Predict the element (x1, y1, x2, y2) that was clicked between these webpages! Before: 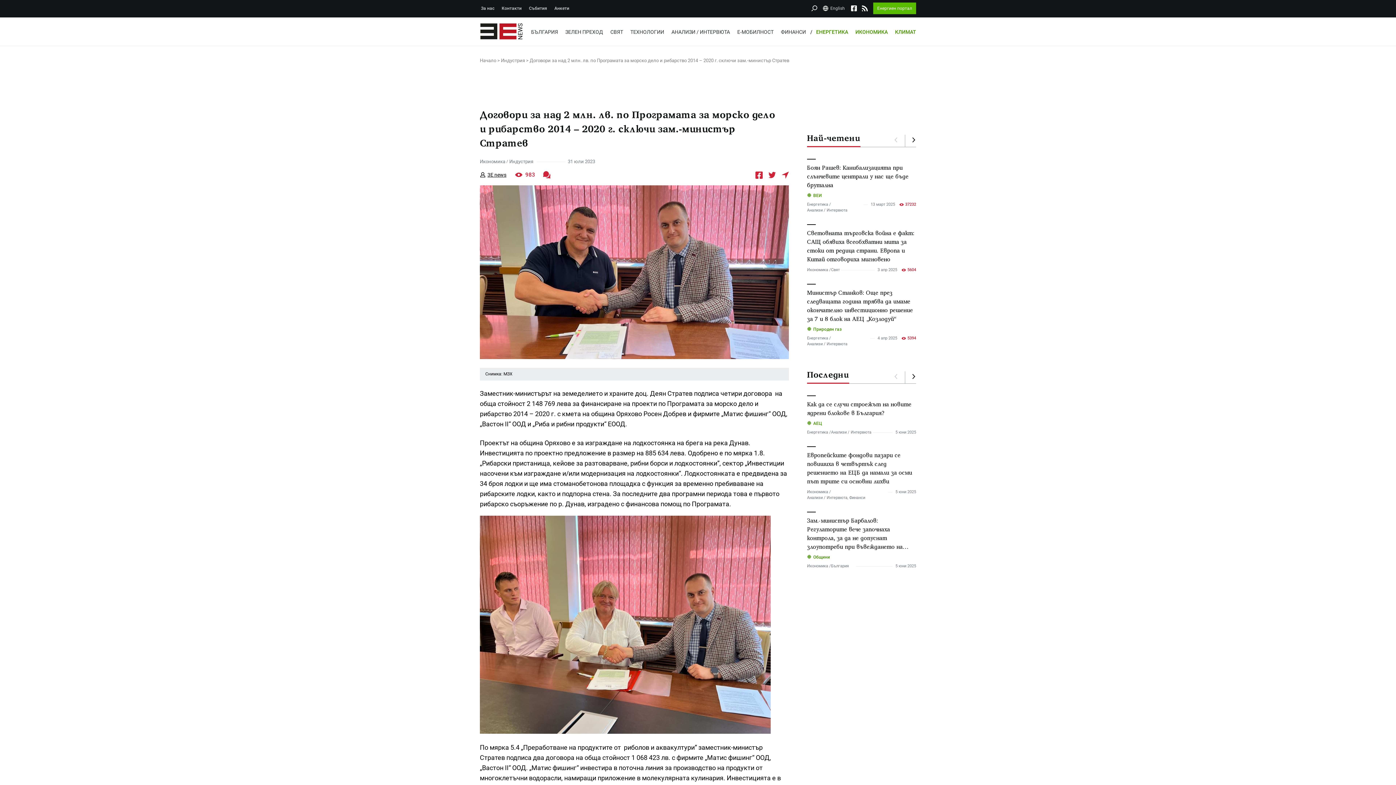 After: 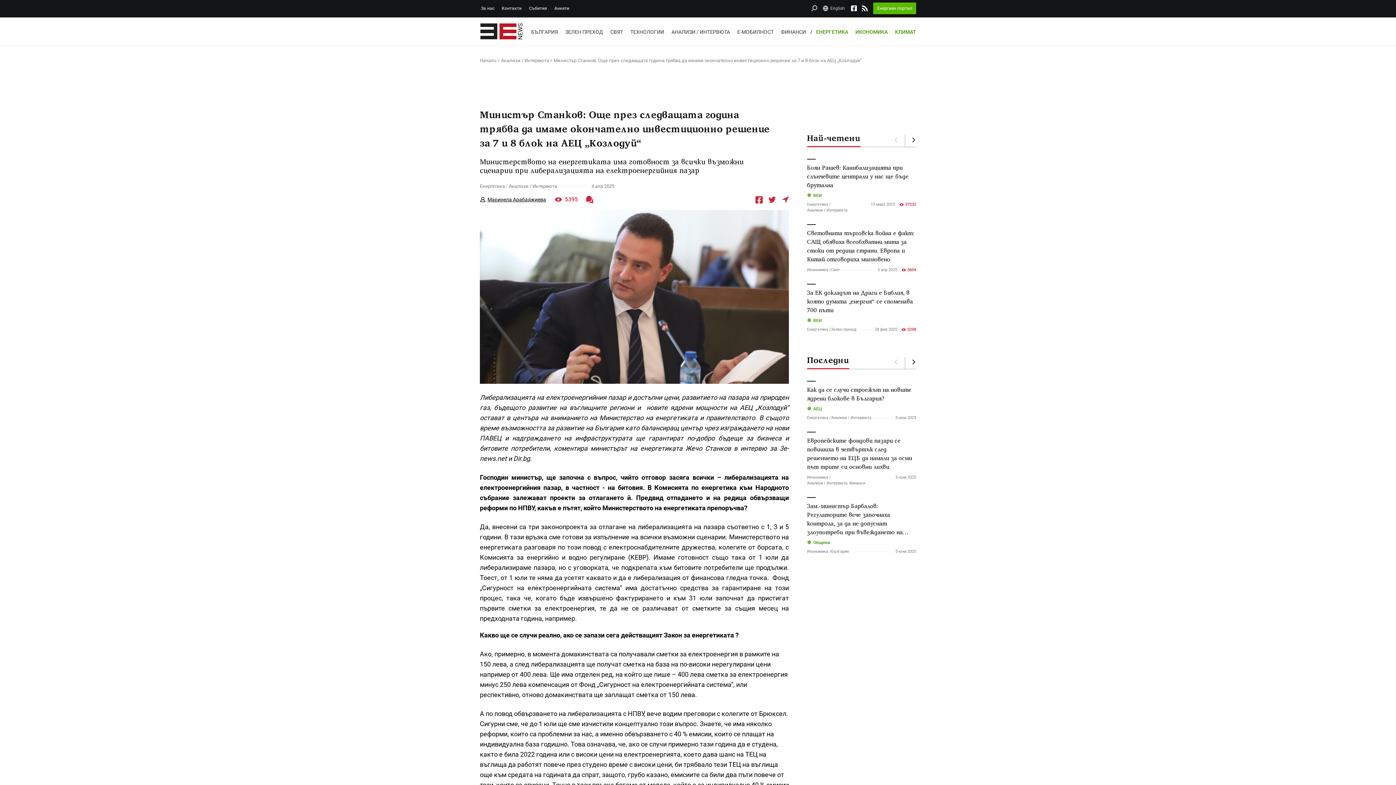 Action: label: Министър Станков: Още през следващата година трябва да имаме окончателно инвестиционно решение за 7 и 8 блок на АЕЦ „Козлодуй“ bbox: (807, 288, 916, 323)